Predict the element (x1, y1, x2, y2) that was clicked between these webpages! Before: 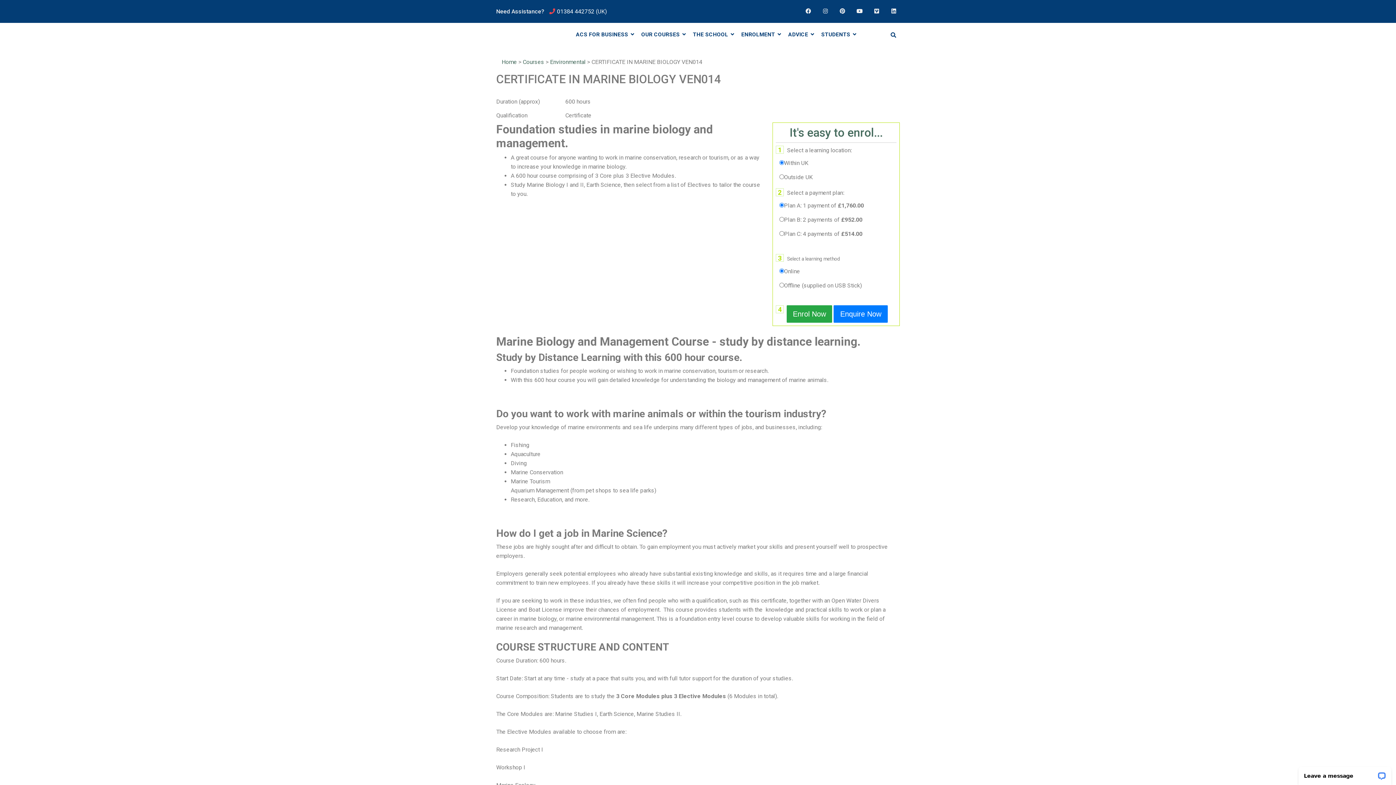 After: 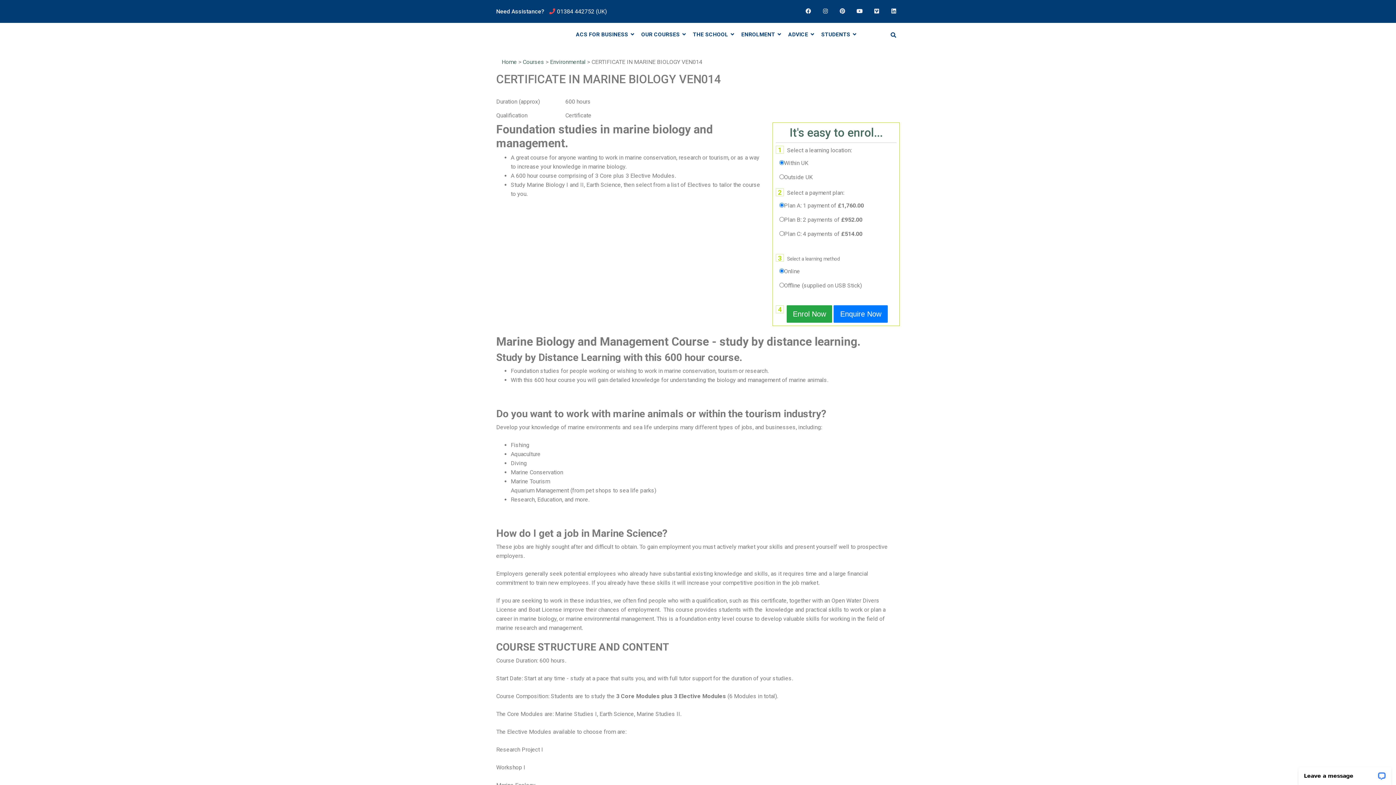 Action: label: 01384 442752 bbox: (557, 8, 594, 14)